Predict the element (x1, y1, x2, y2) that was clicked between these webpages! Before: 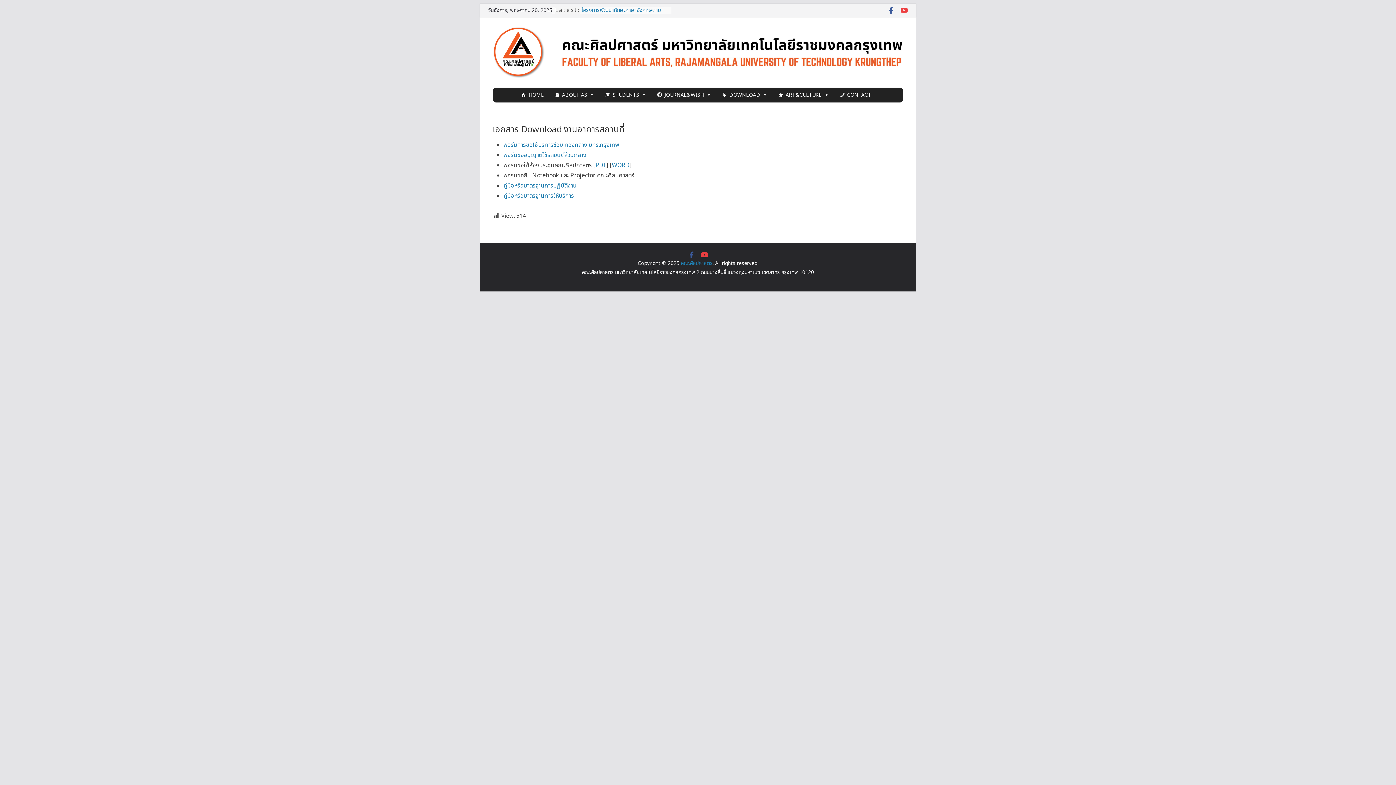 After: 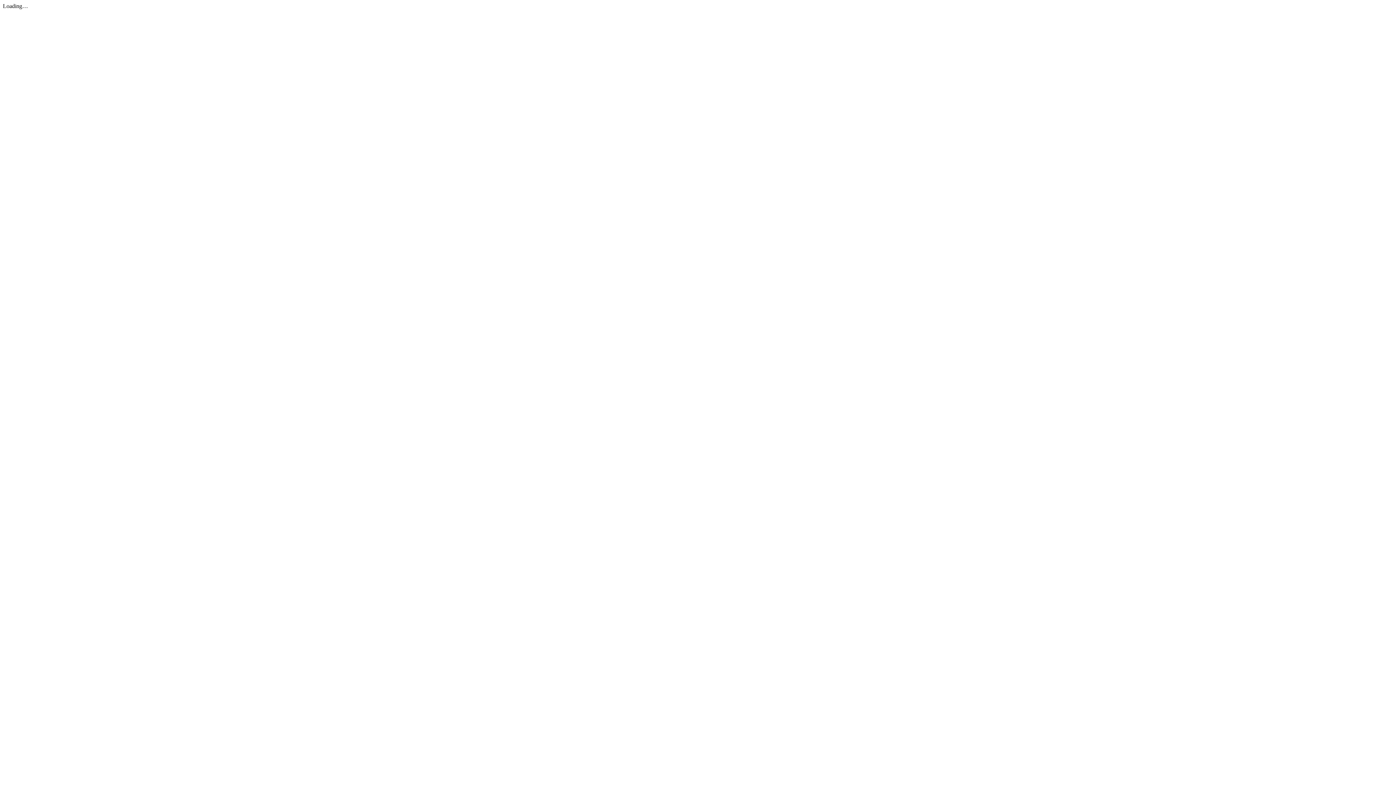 Action: bbox: (503, 150, 586, 159) label: ฟอร์มขออนุญาตใช้รถยนต์ส่วนกลาง